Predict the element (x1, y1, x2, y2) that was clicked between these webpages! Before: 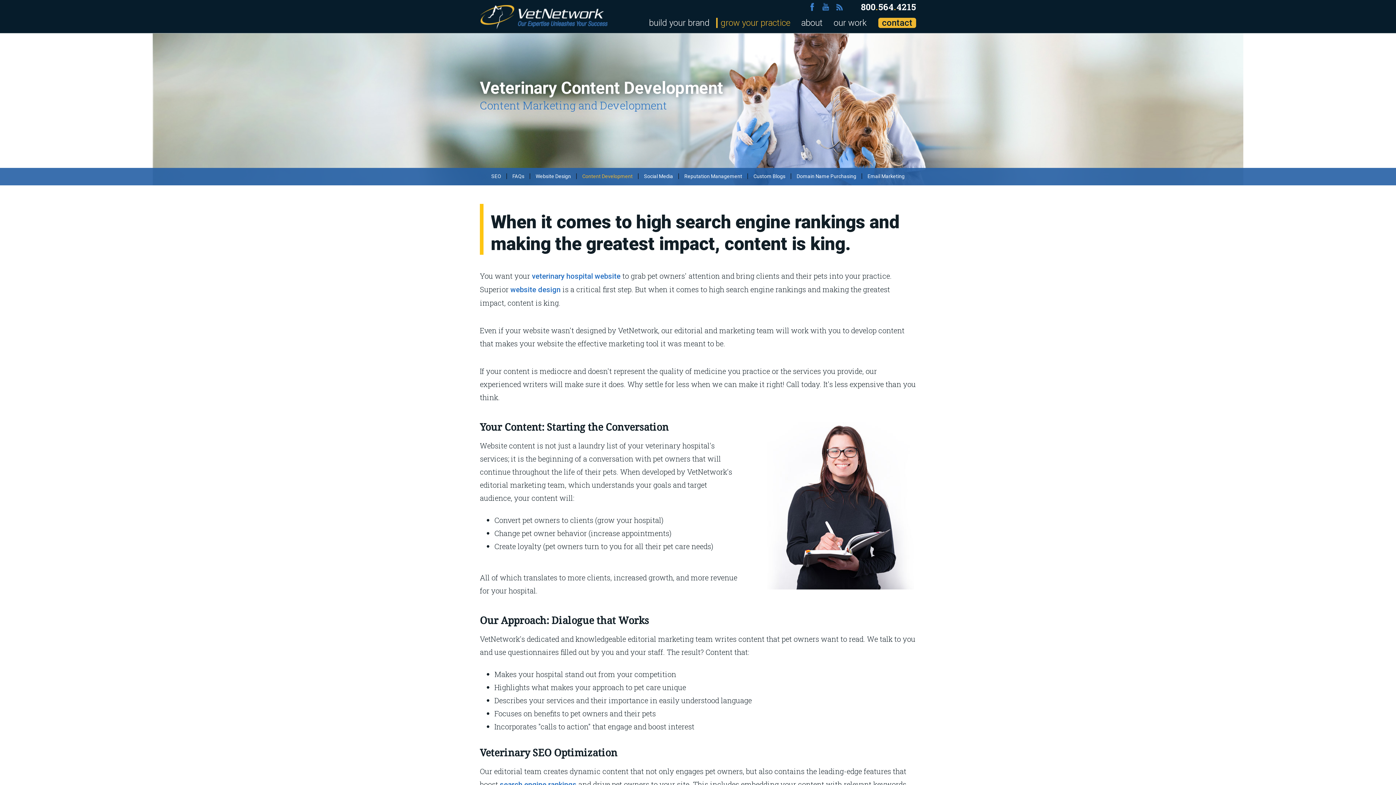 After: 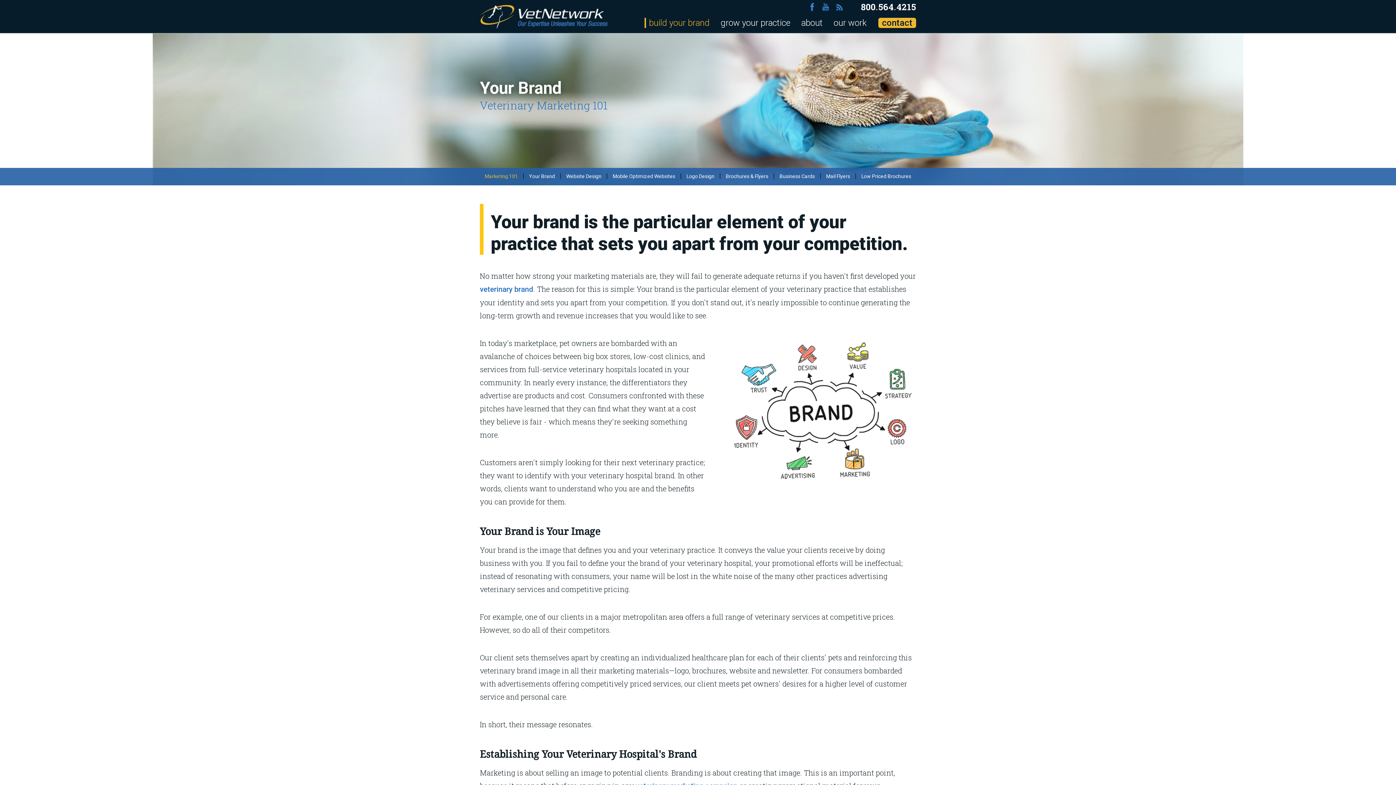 Action: bbox: (644, 17, 709, 28) label: build your brand